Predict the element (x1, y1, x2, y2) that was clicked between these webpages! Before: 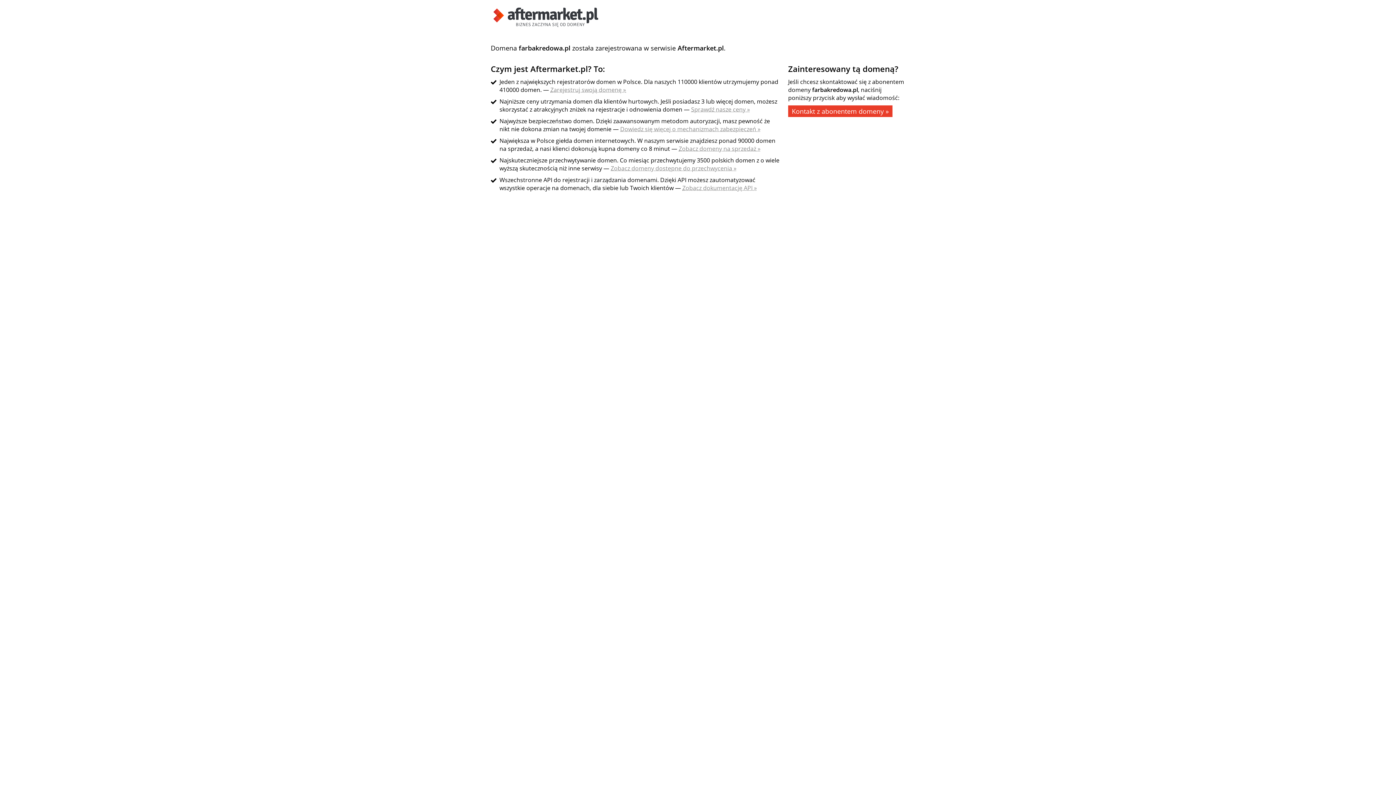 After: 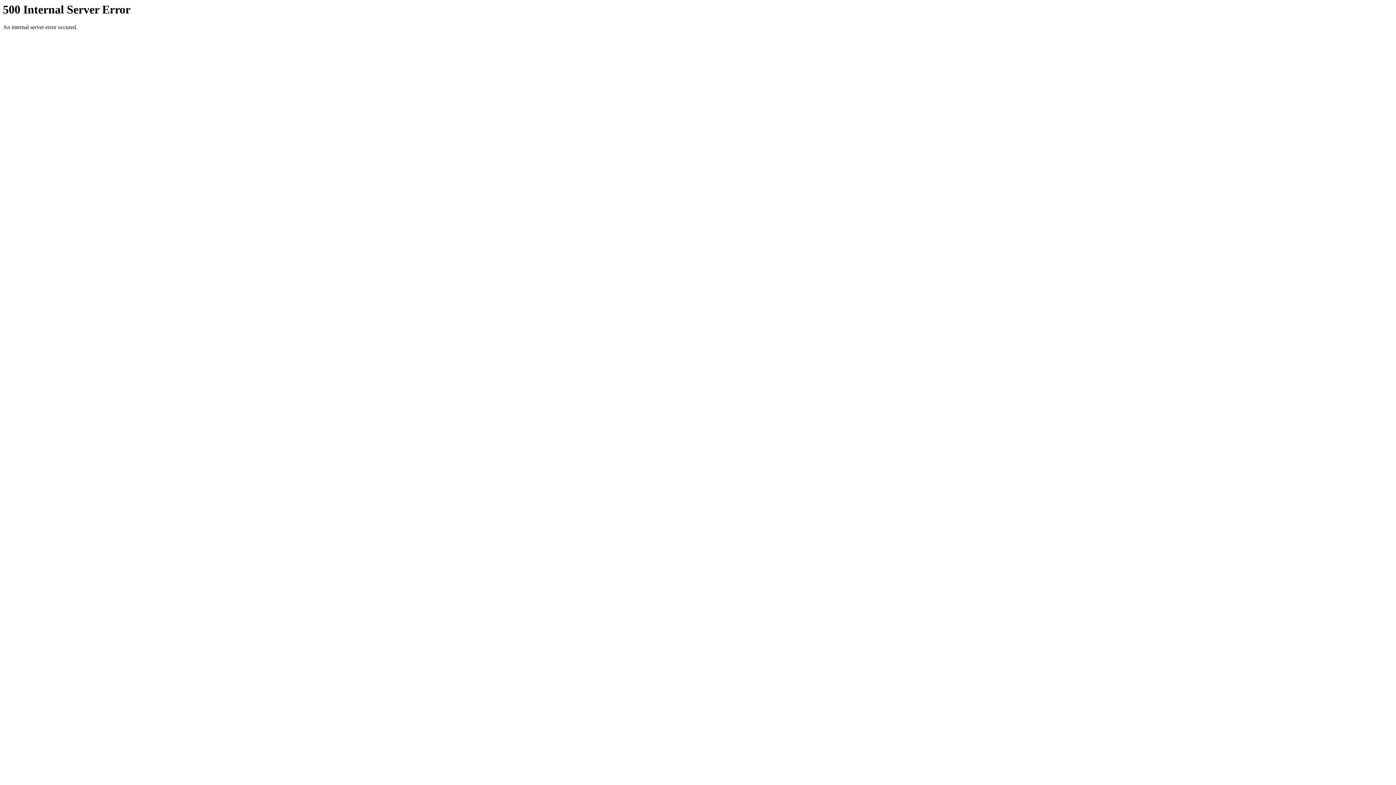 Action: label: Sprawdź nasze ceny » bbox: (691, 105, 750, 113)